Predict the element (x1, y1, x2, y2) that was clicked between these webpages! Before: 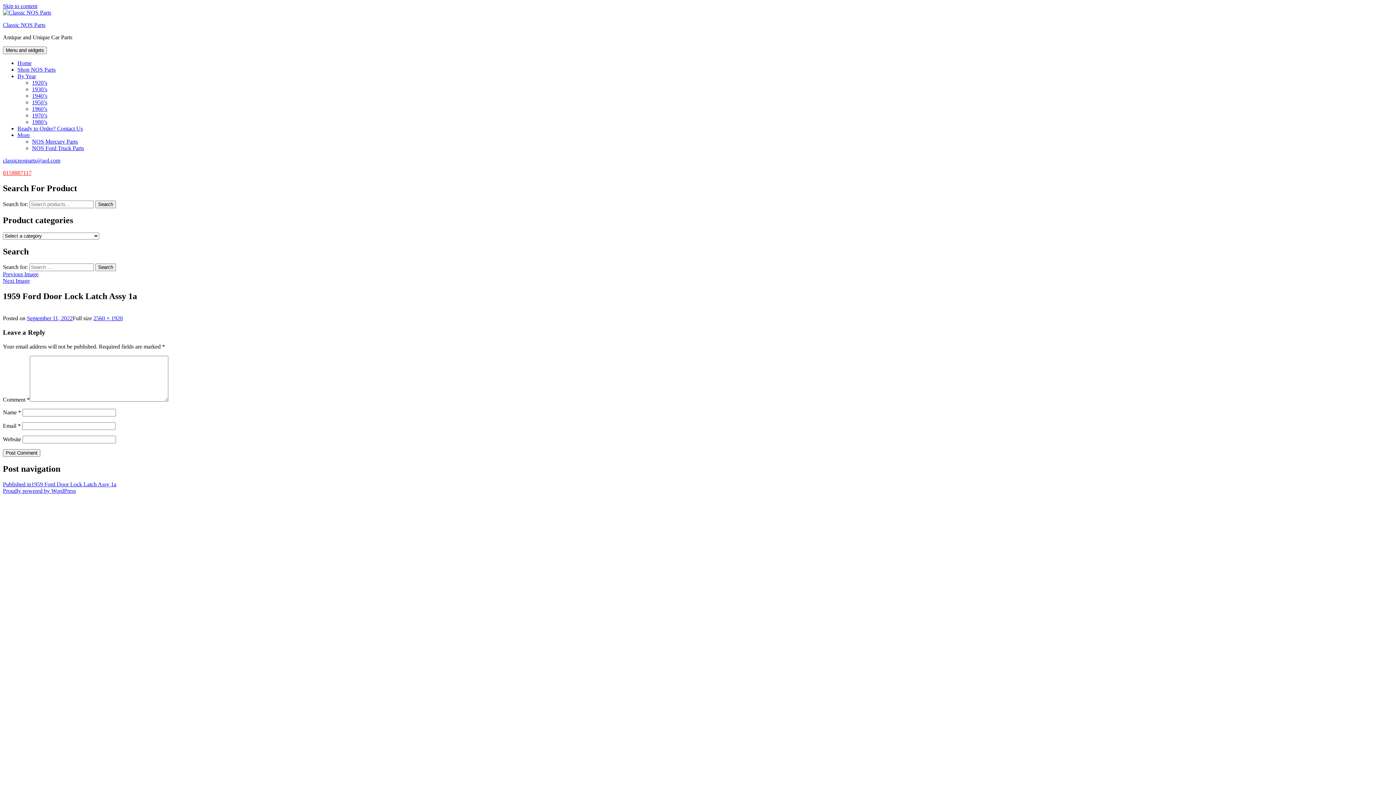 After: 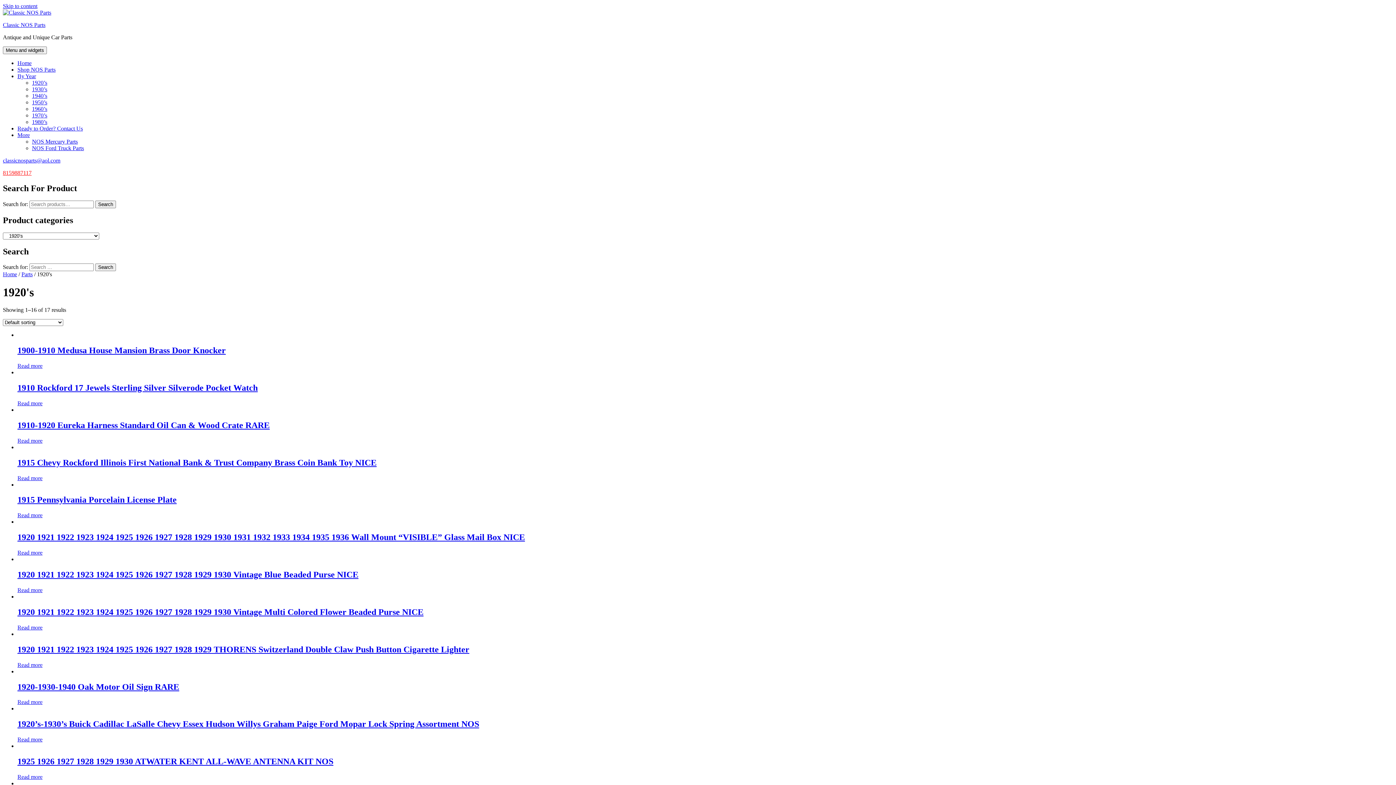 Action: label: 1920’s bbox: (32, 79, 47, 85)